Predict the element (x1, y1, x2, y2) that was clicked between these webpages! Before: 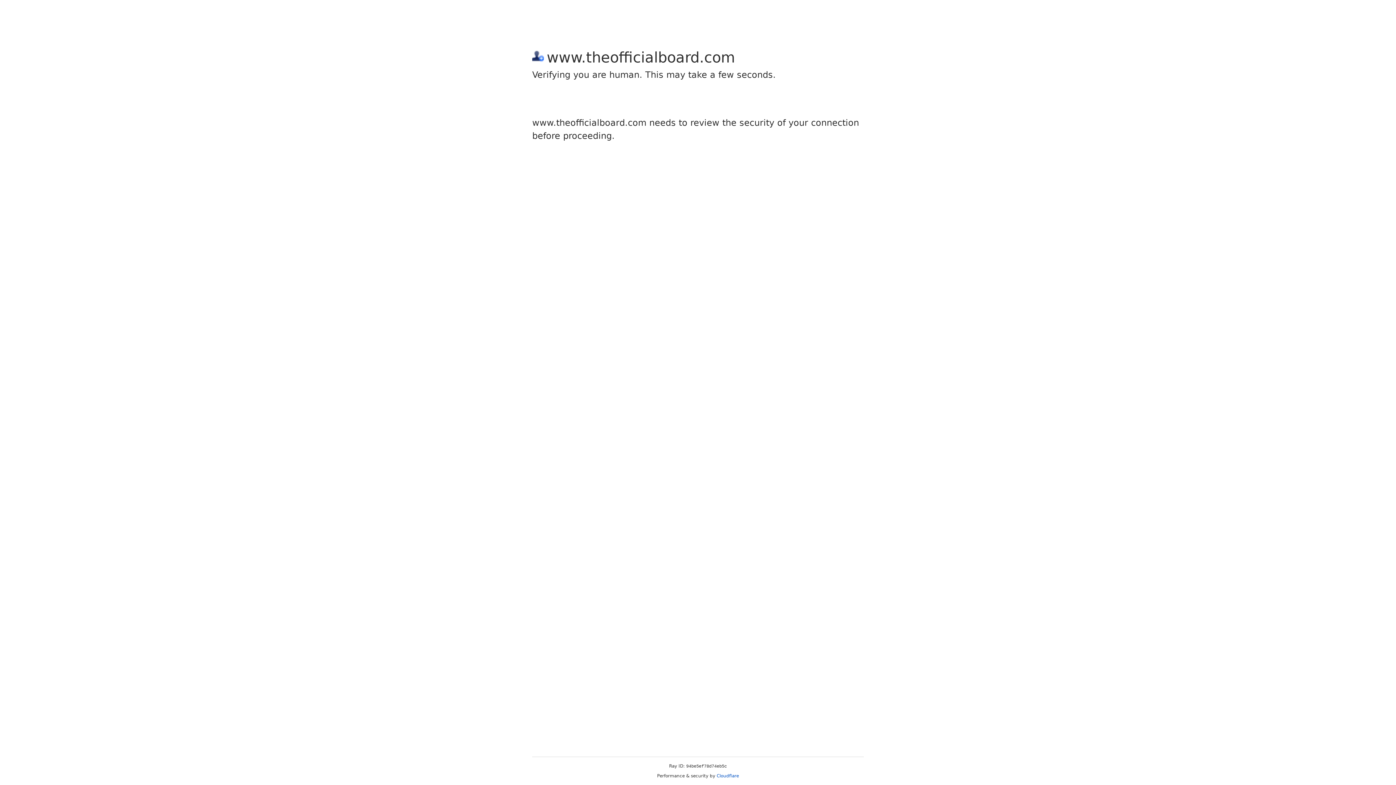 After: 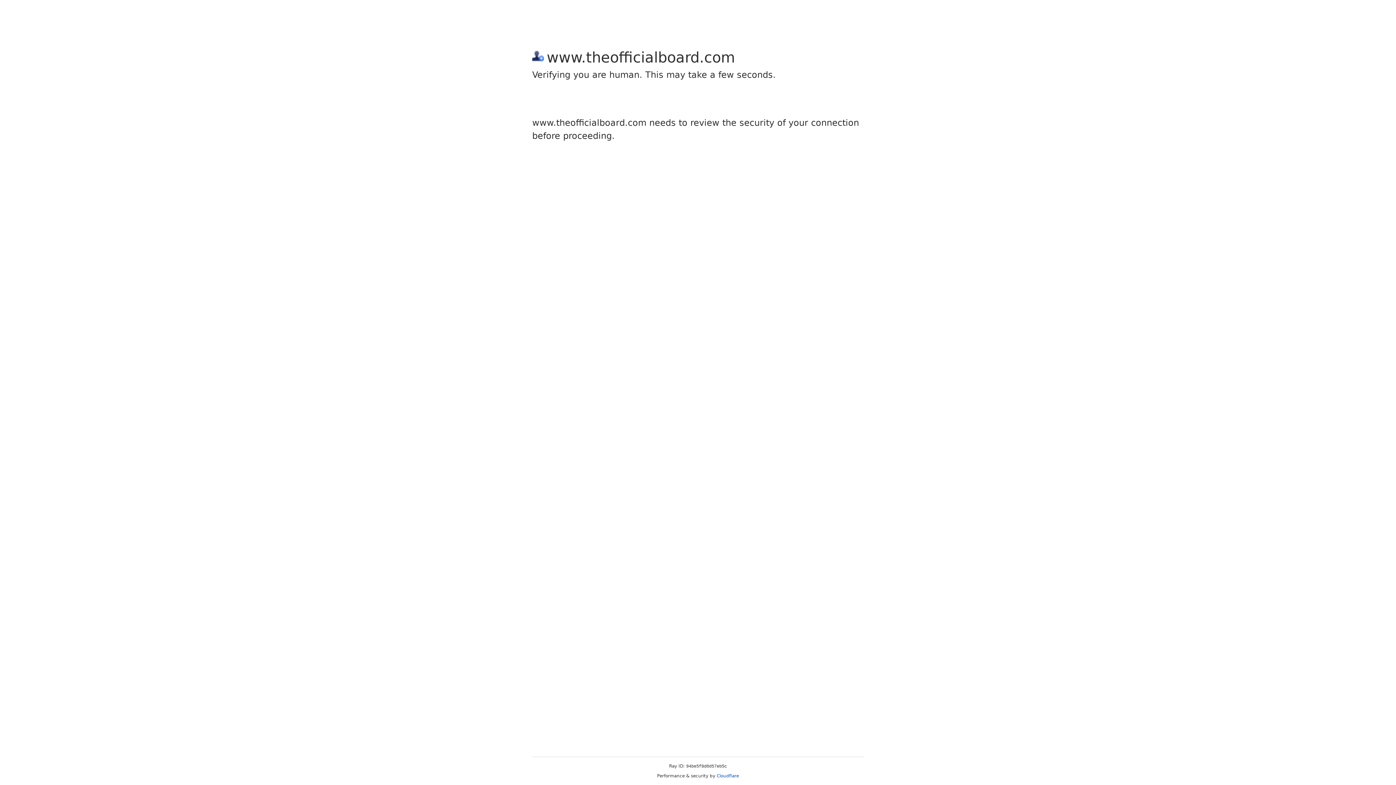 Action: bbox: (716, 773, 739, 778) label: Cloudflare